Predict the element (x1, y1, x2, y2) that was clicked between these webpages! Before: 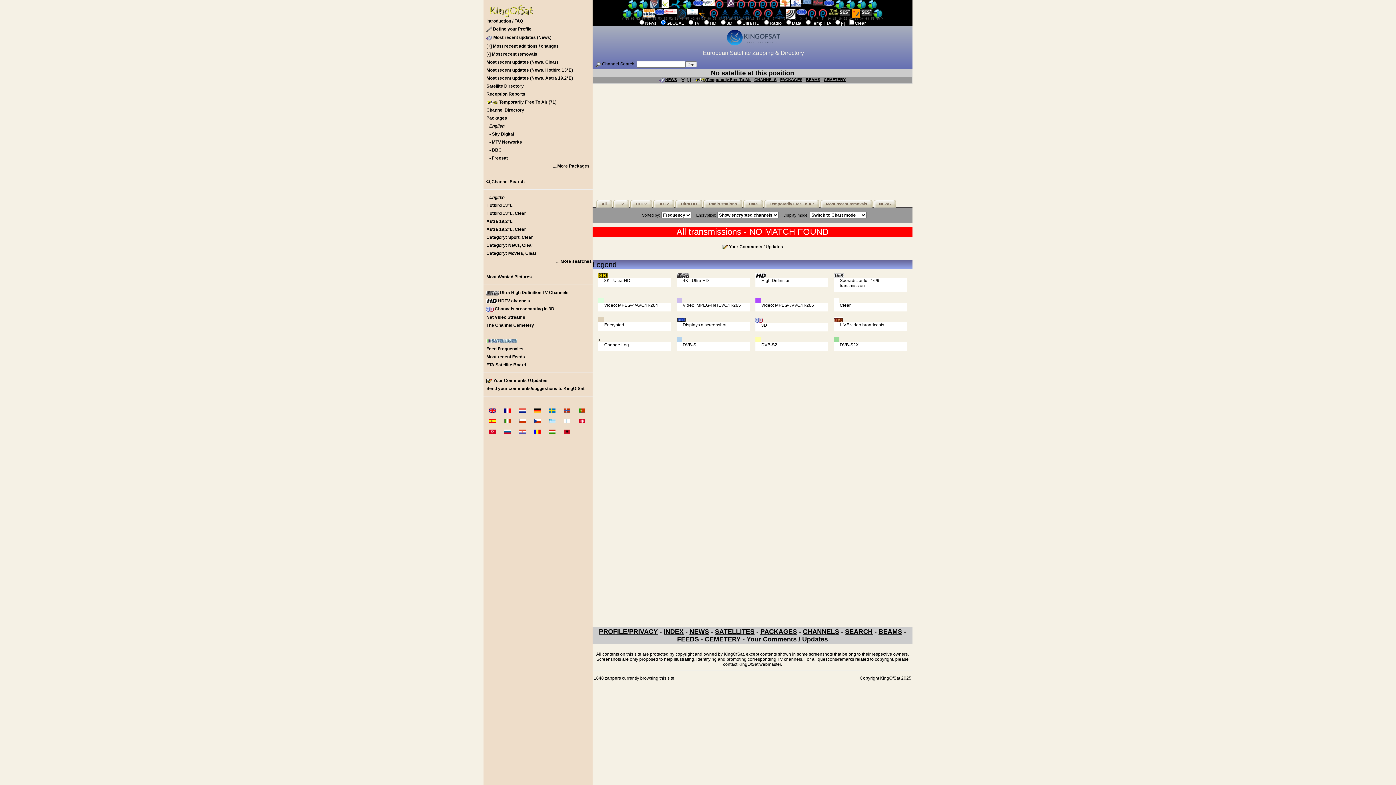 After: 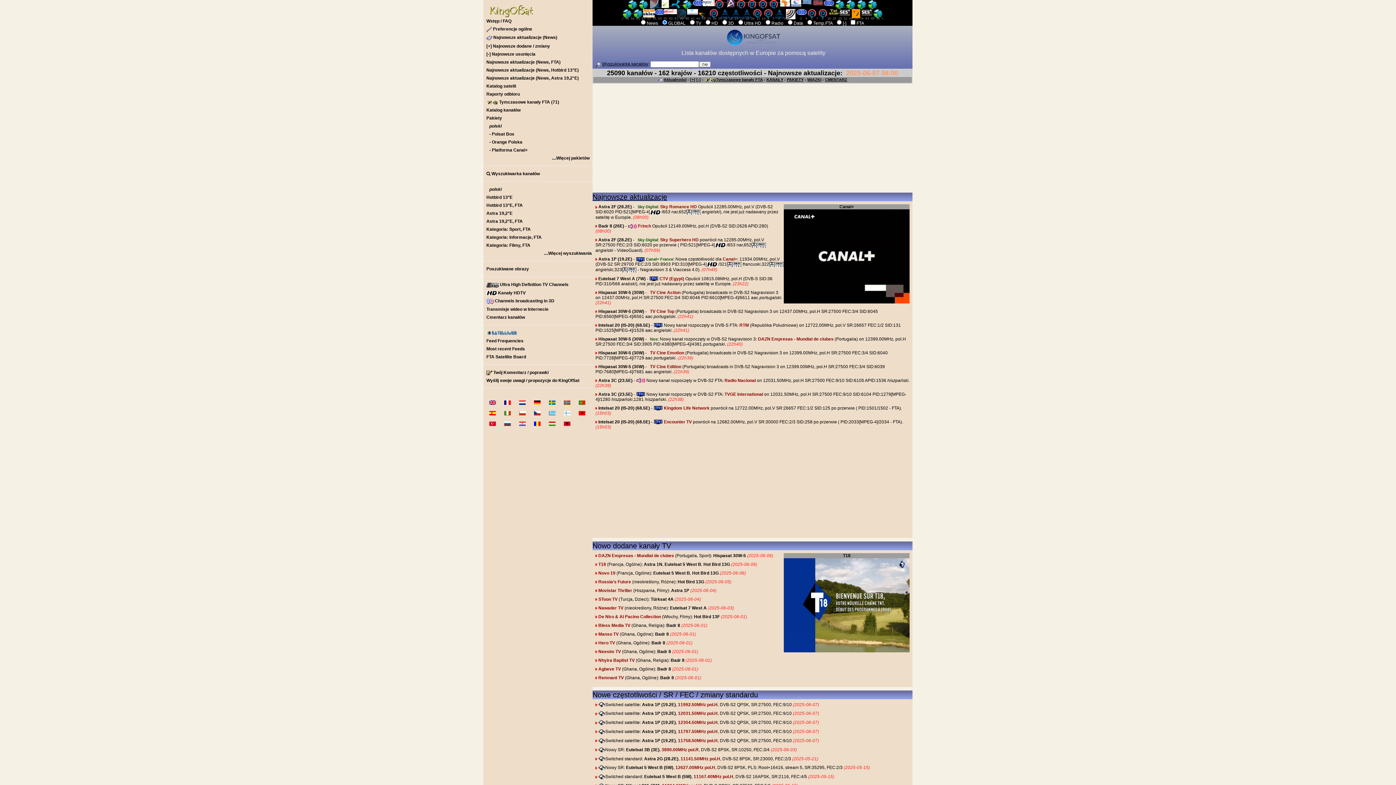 Action: bbox: (513, 415, 526, 426)